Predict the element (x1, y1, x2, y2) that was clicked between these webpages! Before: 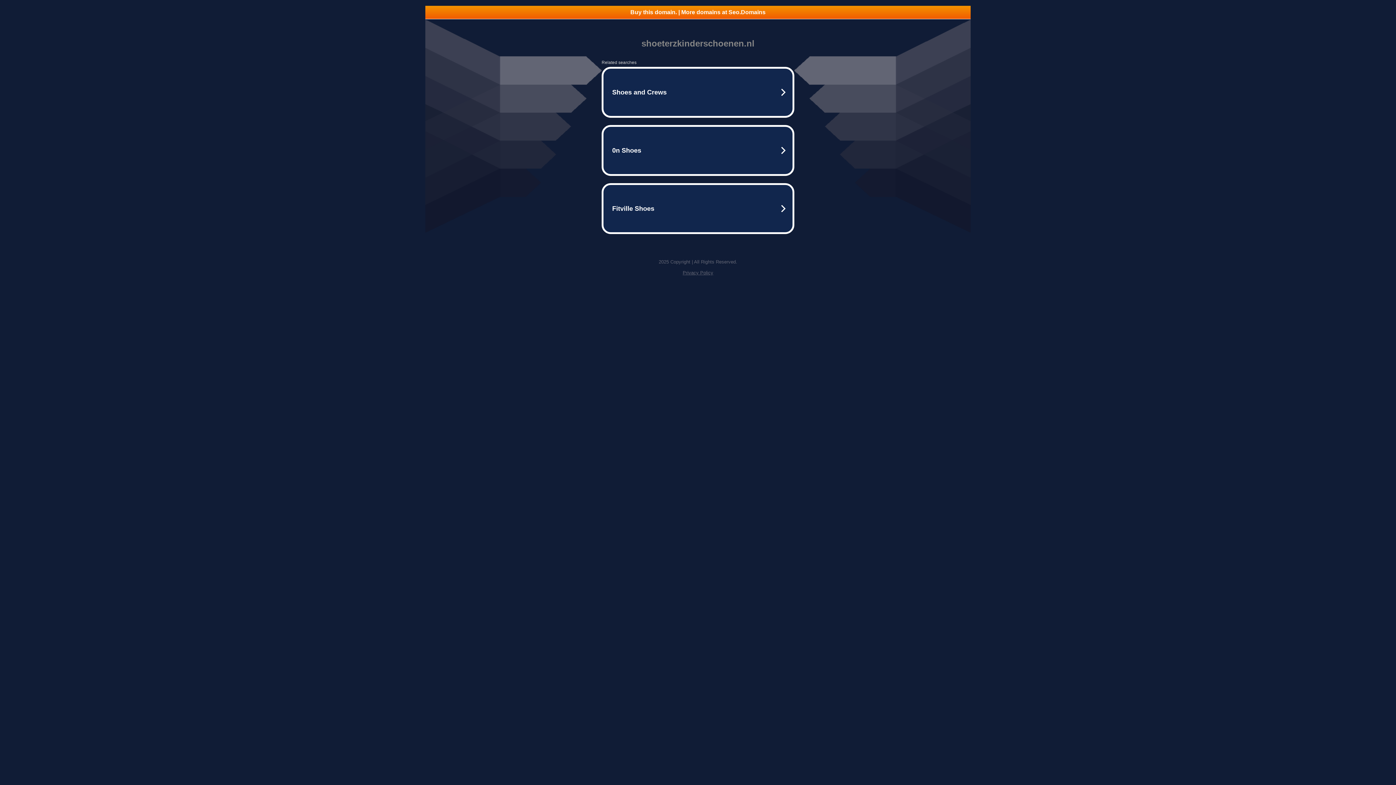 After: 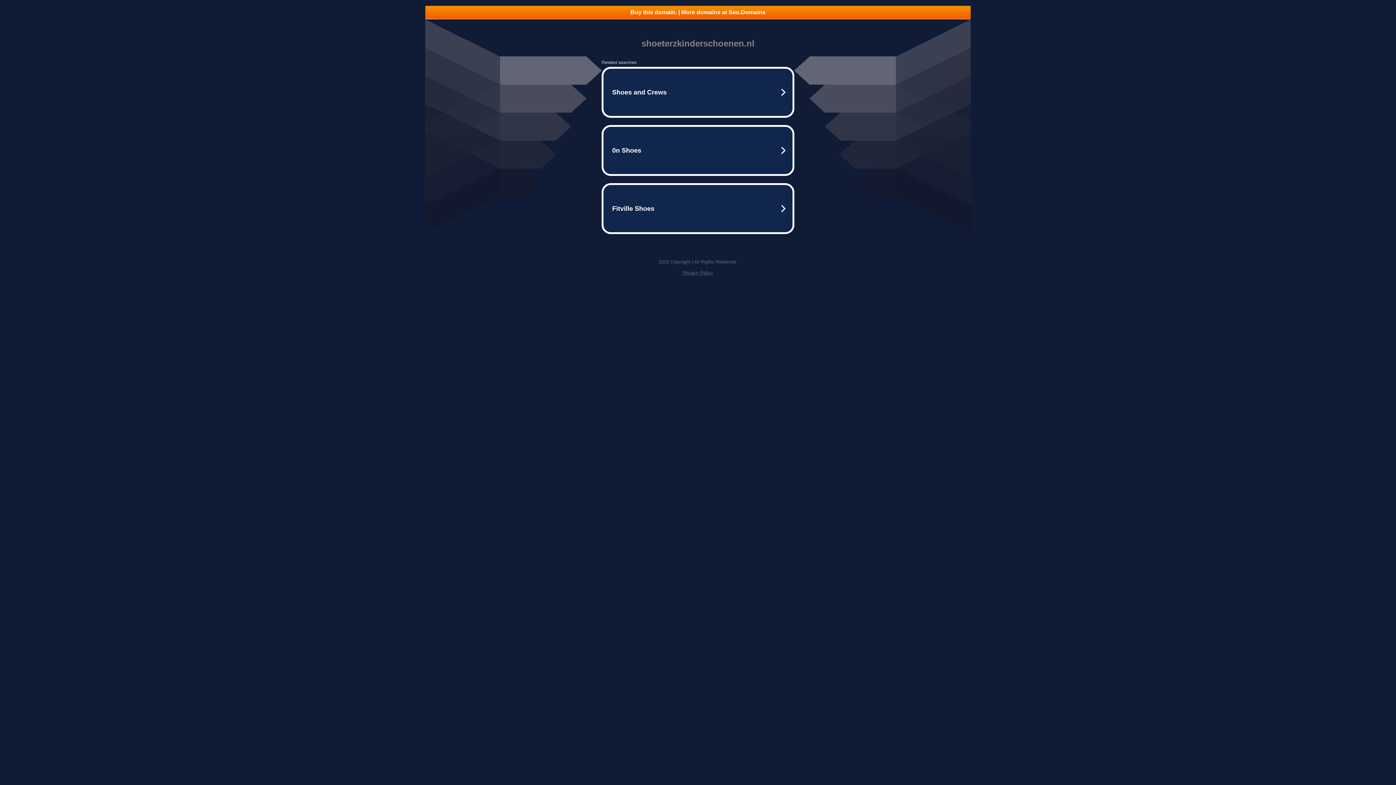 Action: bbox: (682, 270, 713, 275) label: Privacy Policy